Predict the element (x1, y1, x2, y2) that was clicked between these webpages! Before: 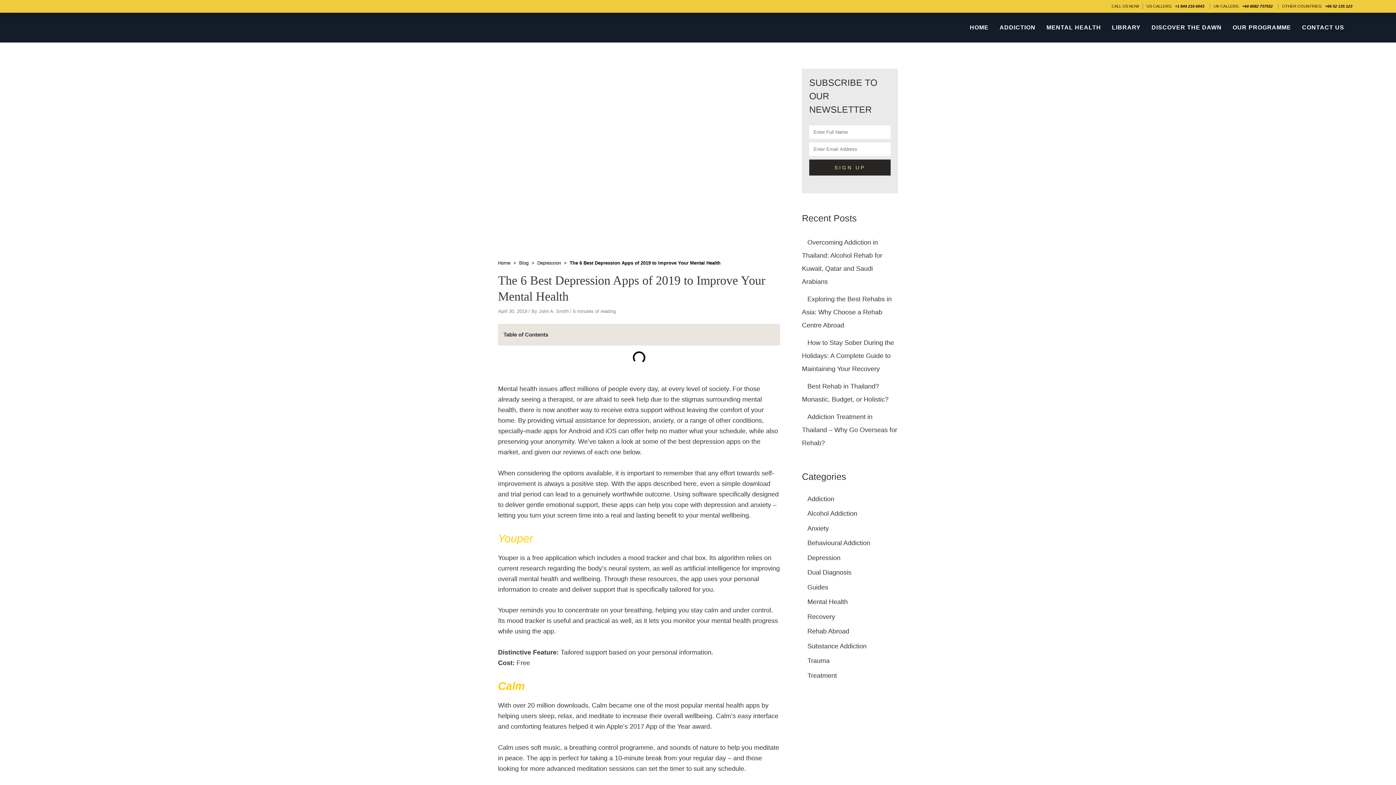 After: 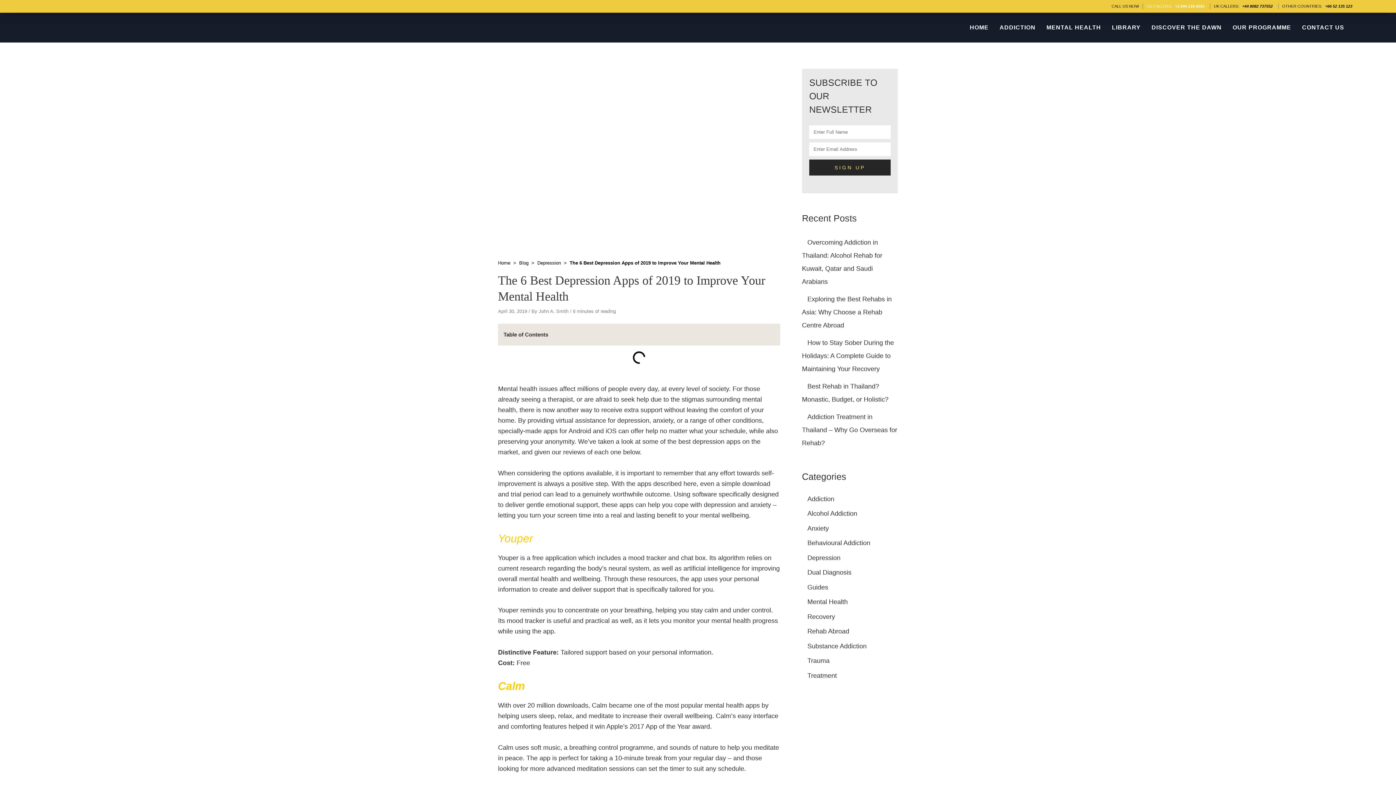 Action: label: US CALLERS: +1 844 216 6043 bbox: (1146, 1, 1206, 11)